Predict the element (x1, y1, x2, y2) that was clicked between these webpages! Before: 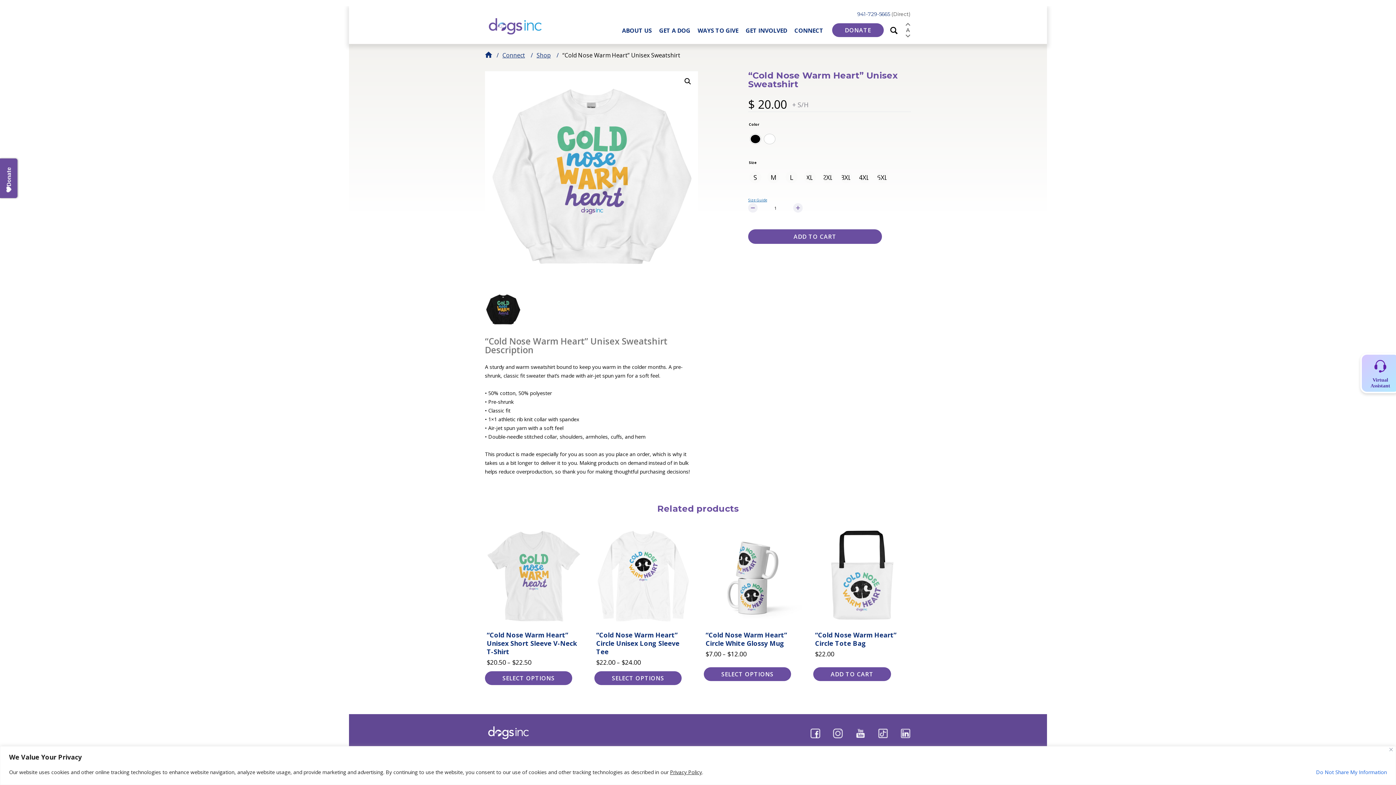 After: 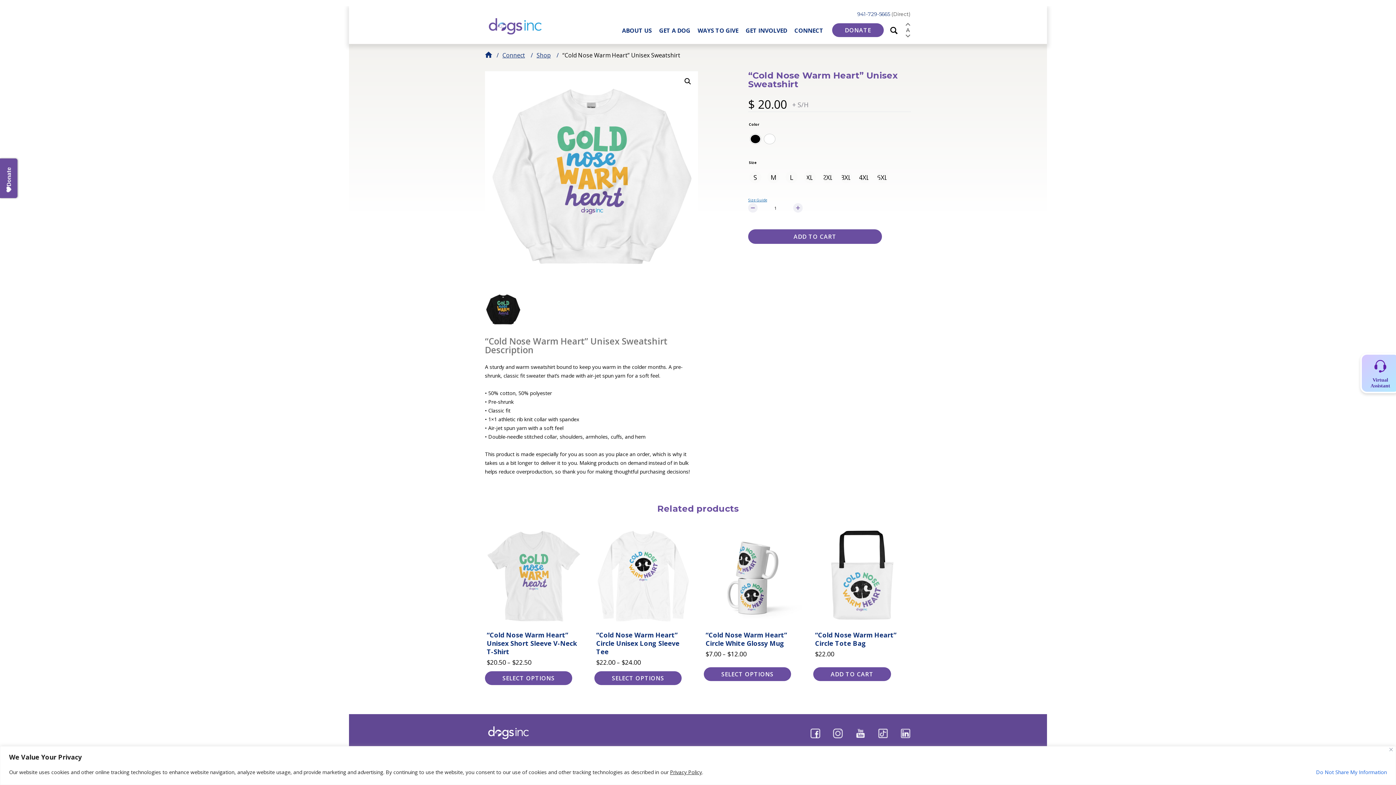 Action: label: dogs inc direct phone bbox: (857, 10, 910, 17)